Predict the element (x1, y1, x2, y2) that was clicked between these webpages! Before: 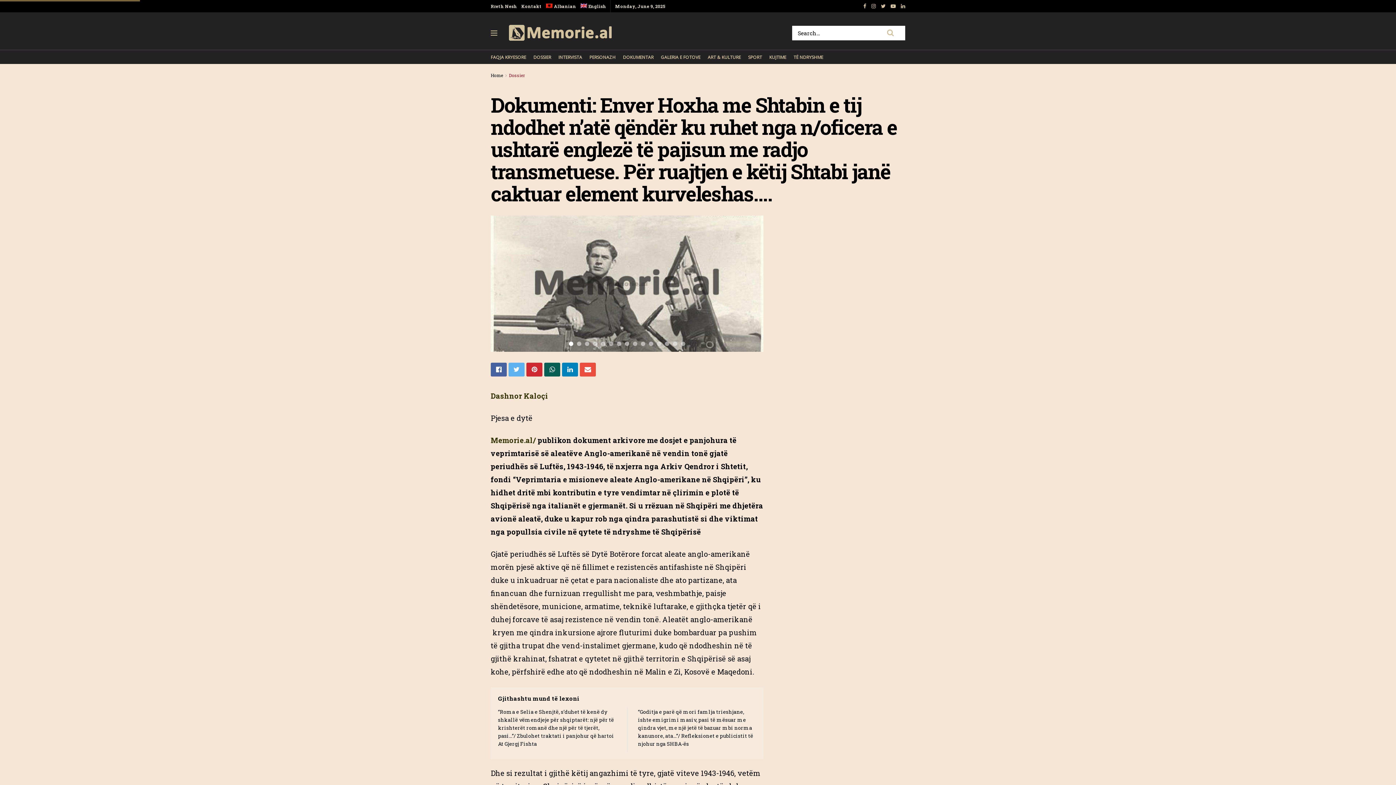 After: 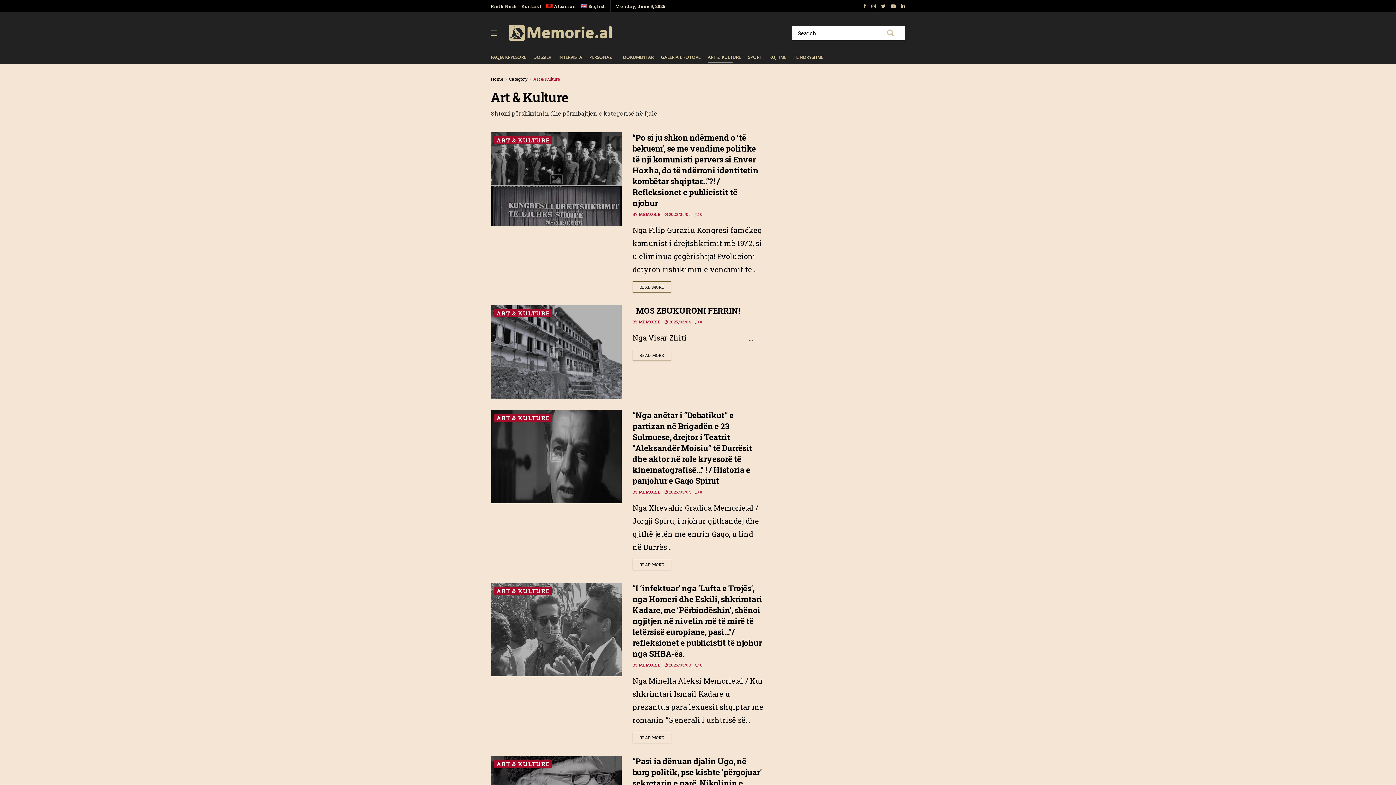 Action: bbox: (707, 52, 741, 62) label: ART & KULTURE